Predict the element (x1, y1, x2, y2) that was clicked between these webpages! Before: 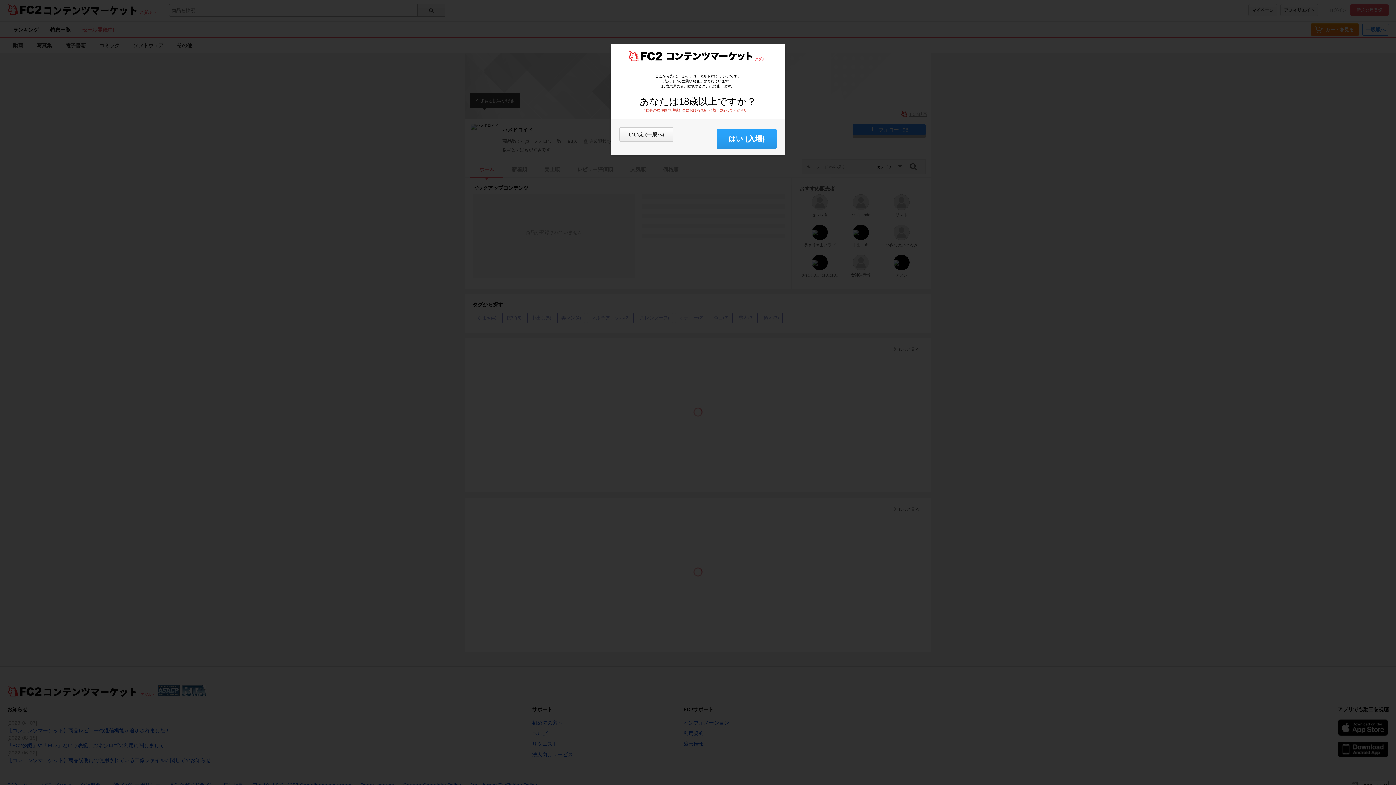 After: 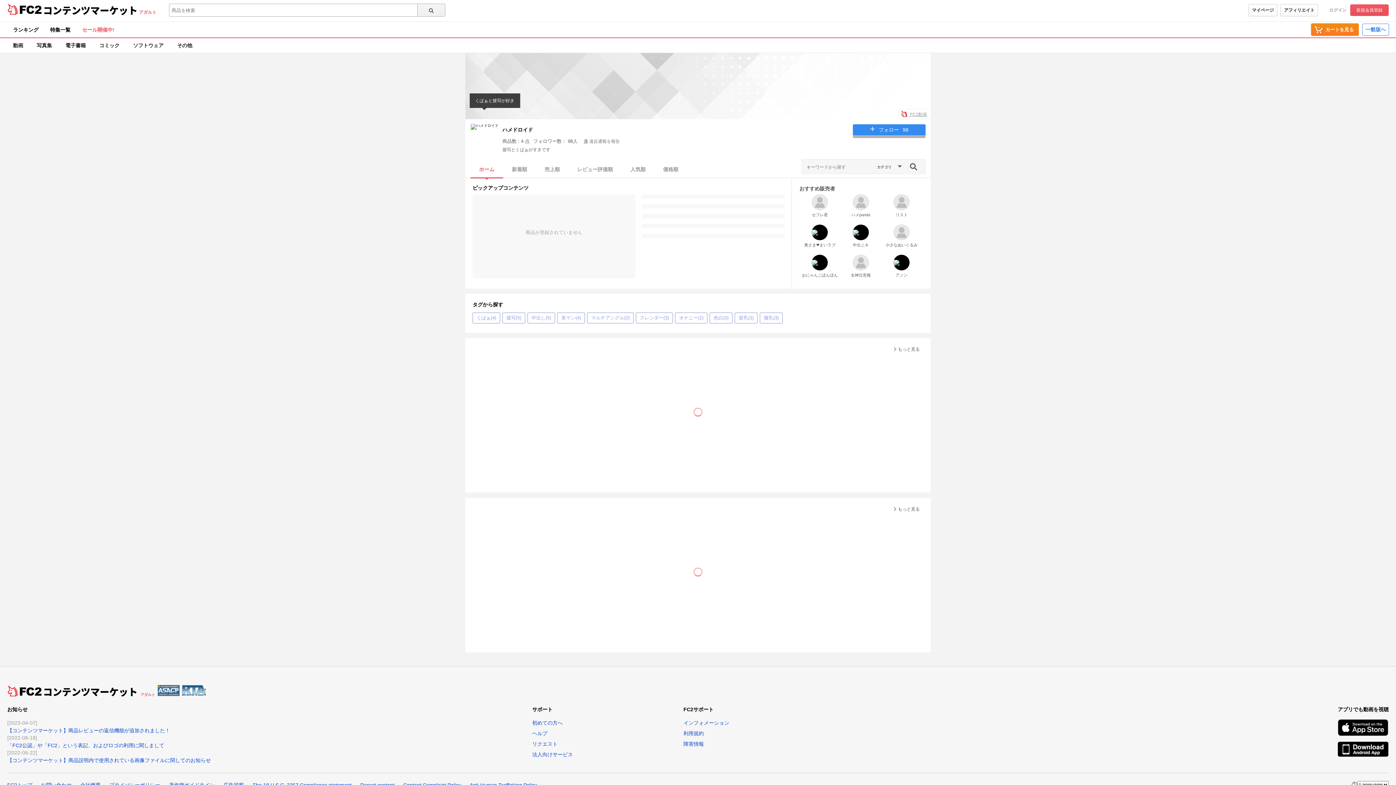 Action: bbox: (717, 128, 776, 149) label: はい (入場)